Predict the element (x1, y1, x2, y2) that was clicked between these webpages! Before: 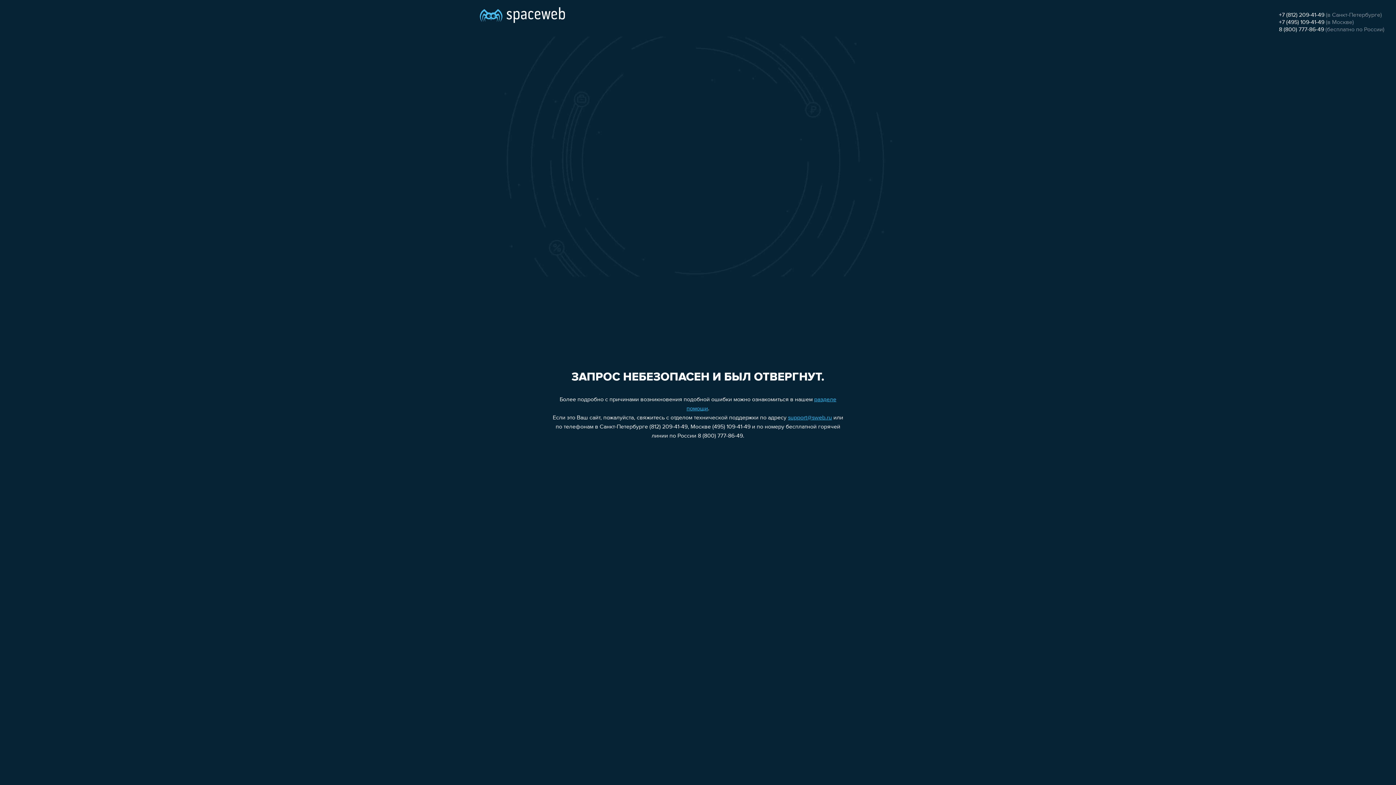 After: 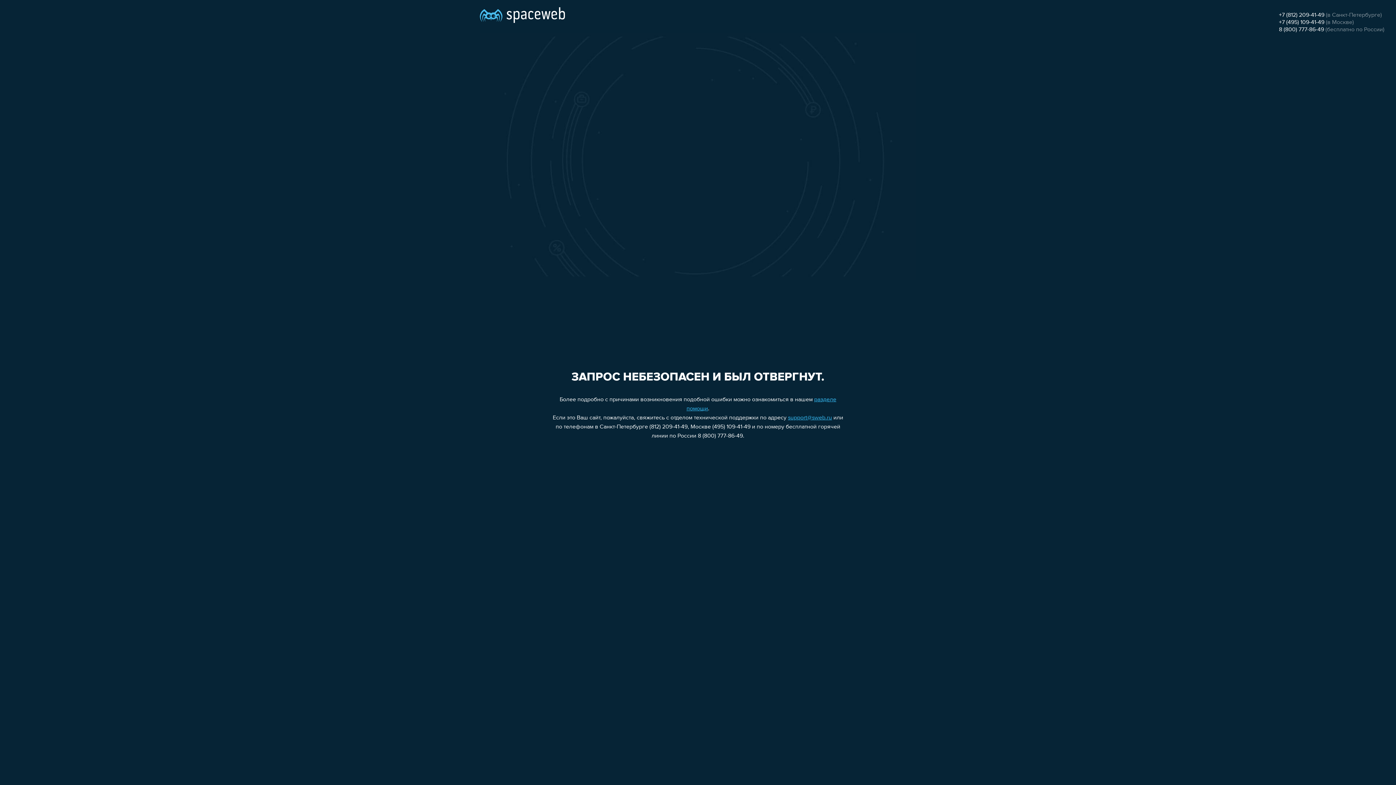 Action: label: +7 (812) 209-41-49 bbox: (1279, 12, 1324, 18)